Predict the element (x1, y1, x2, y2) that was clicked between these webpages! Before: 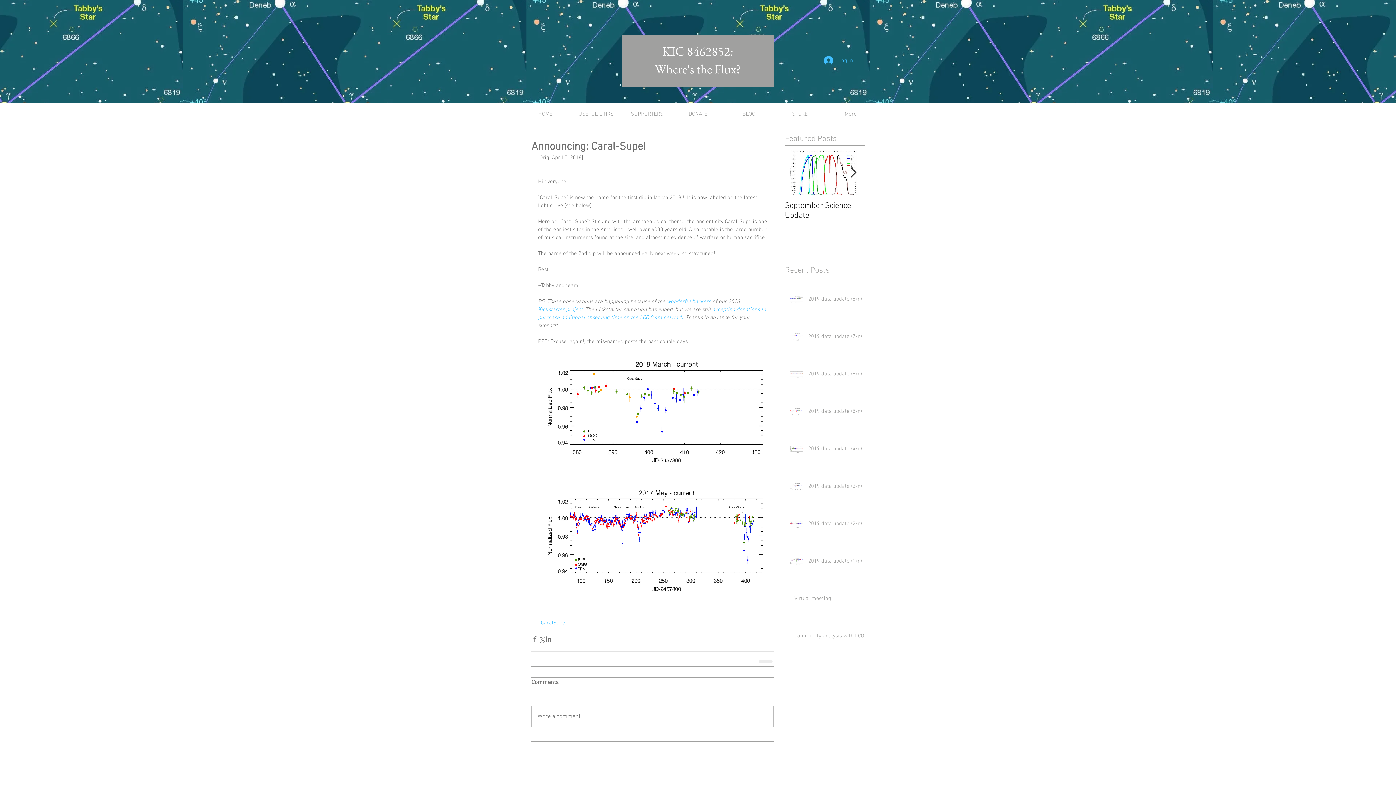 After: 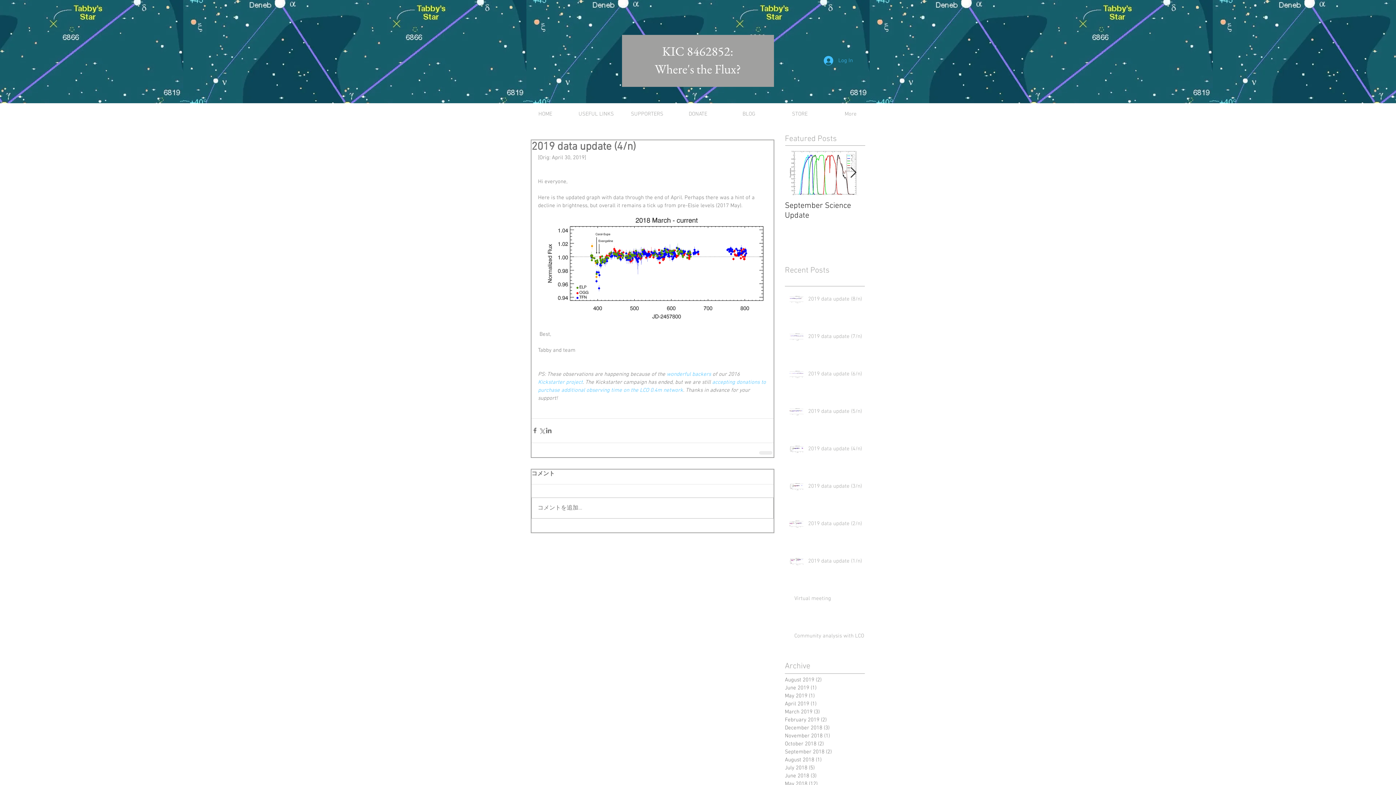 Action: label: 2019 data update (4/n) bbox: (808, 445, 869, 455)